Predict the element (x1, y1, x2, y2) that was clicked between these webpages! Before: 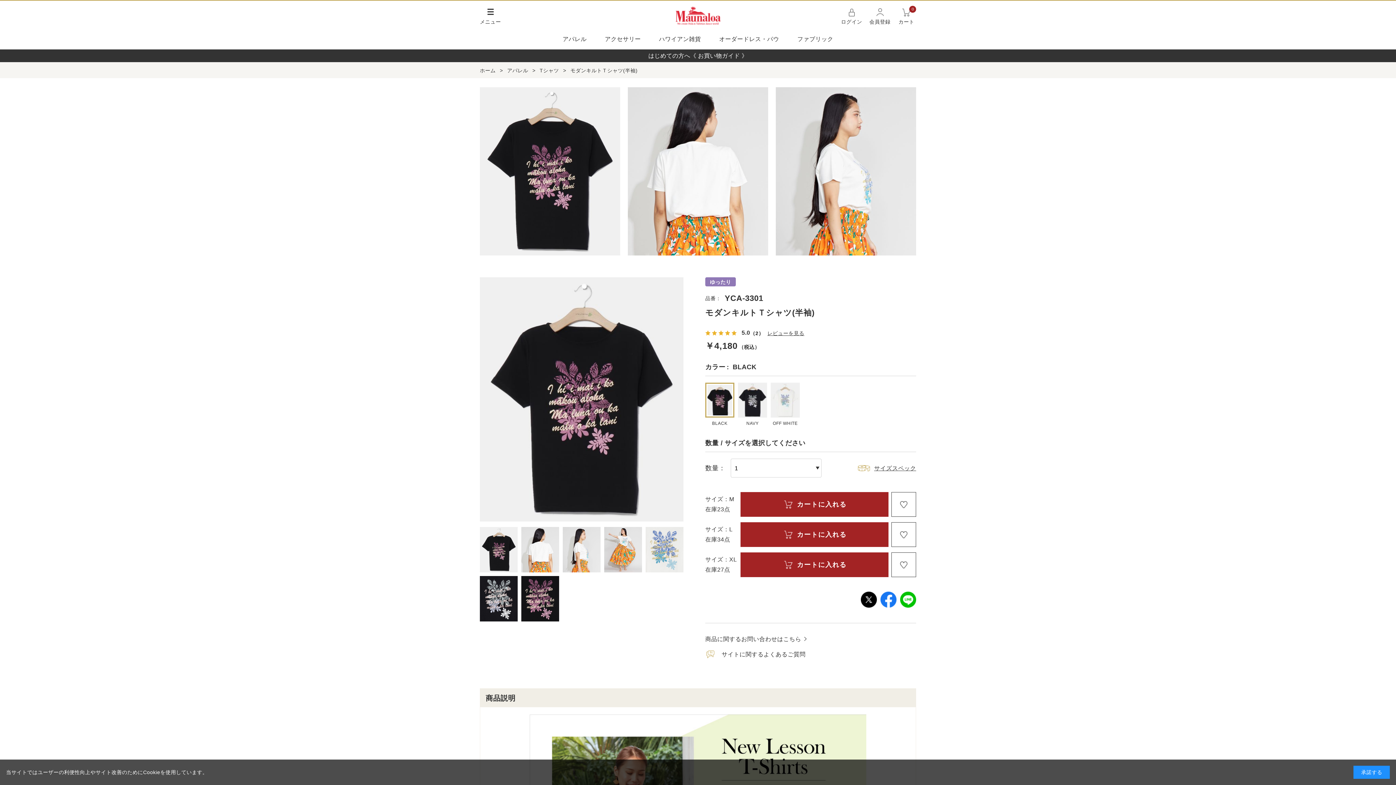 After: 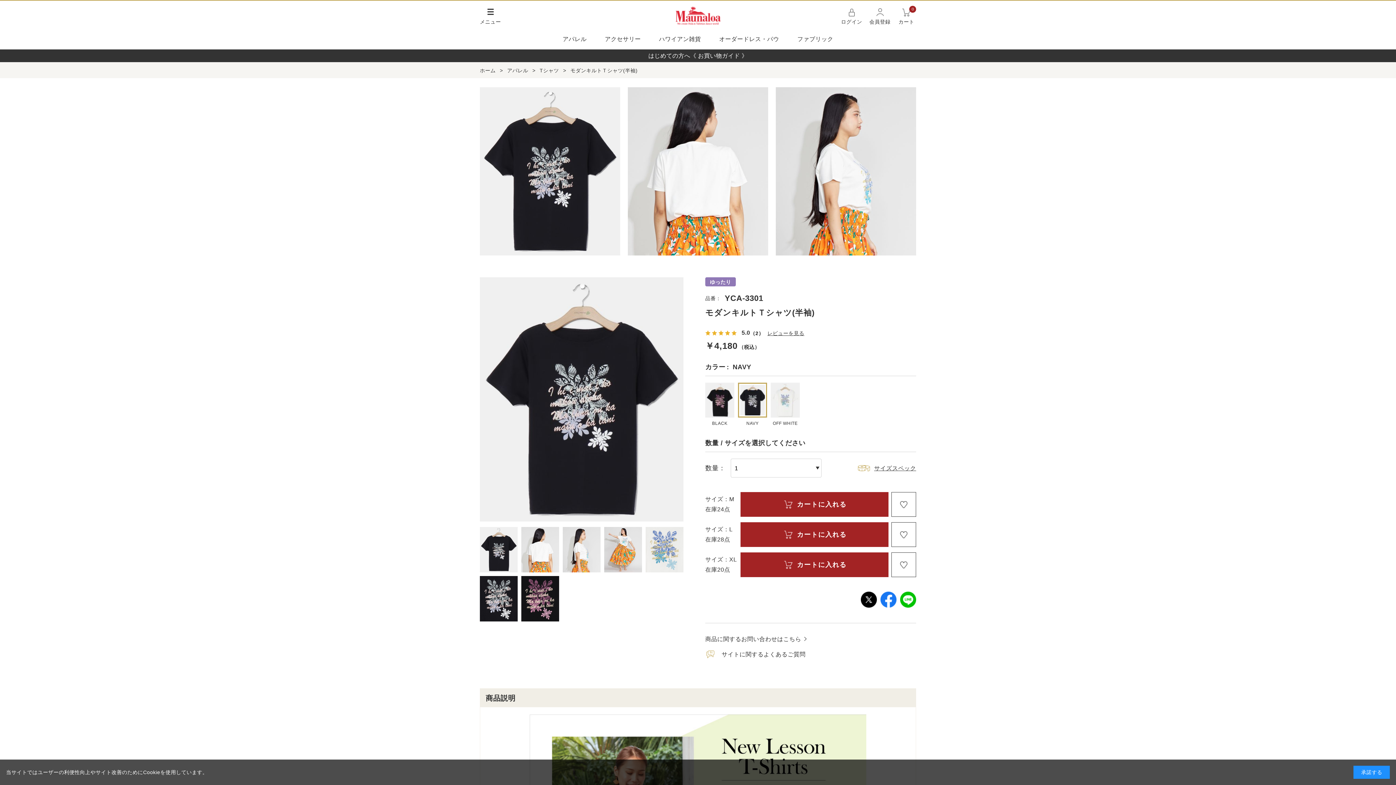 Action: bbox: (738, 382, 767, 417)